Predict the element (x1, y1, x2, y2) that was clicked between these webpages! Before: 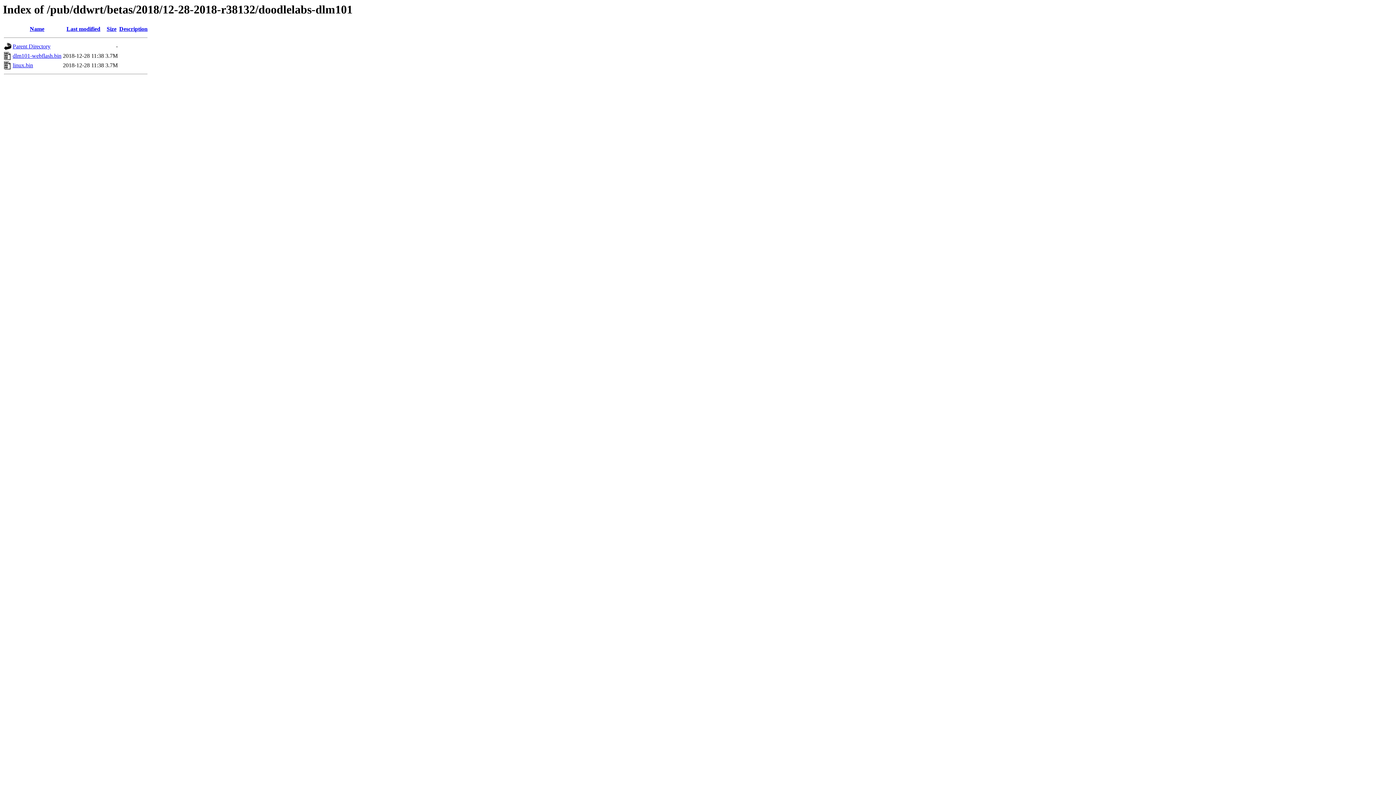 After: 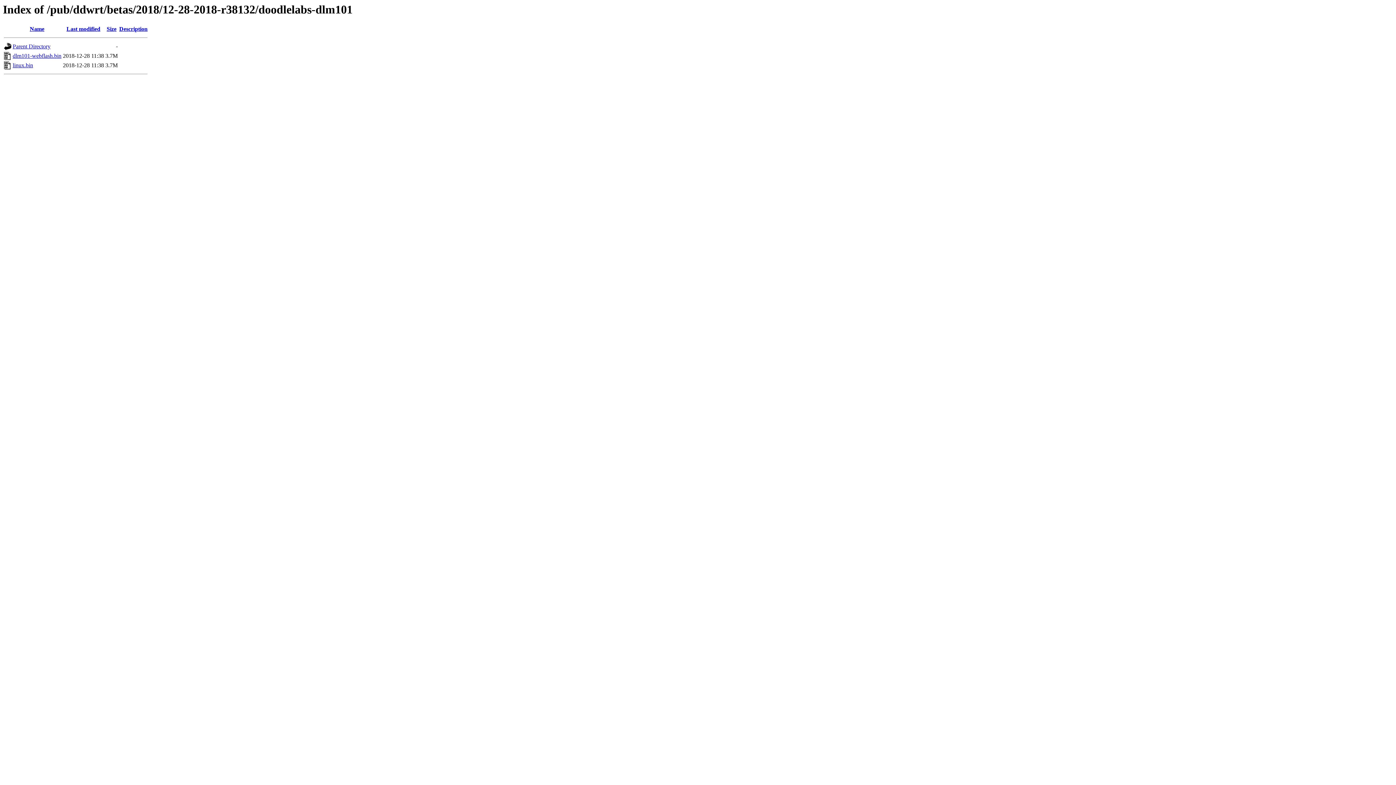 Action: bbox: (12, 52, 61, 59) label: dlm101-webflash.bin